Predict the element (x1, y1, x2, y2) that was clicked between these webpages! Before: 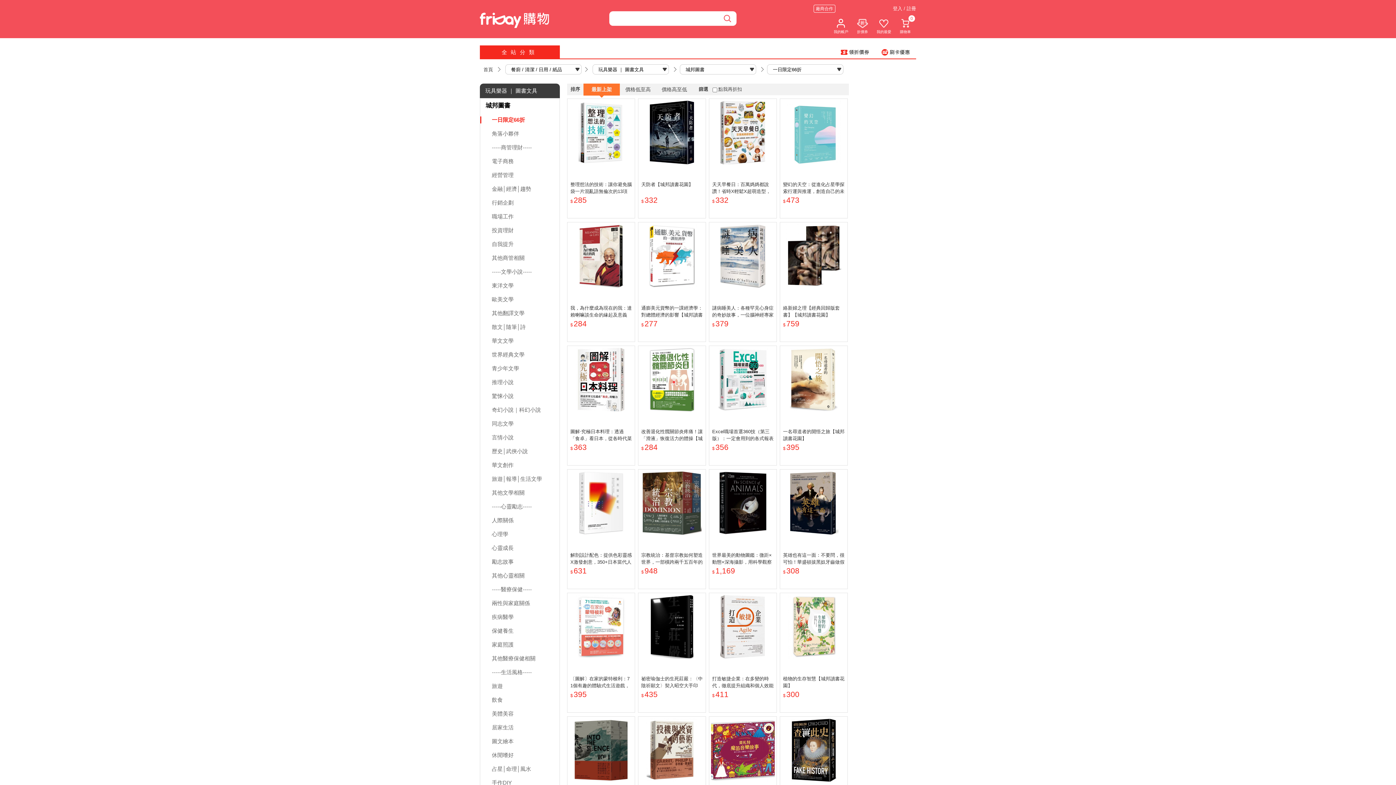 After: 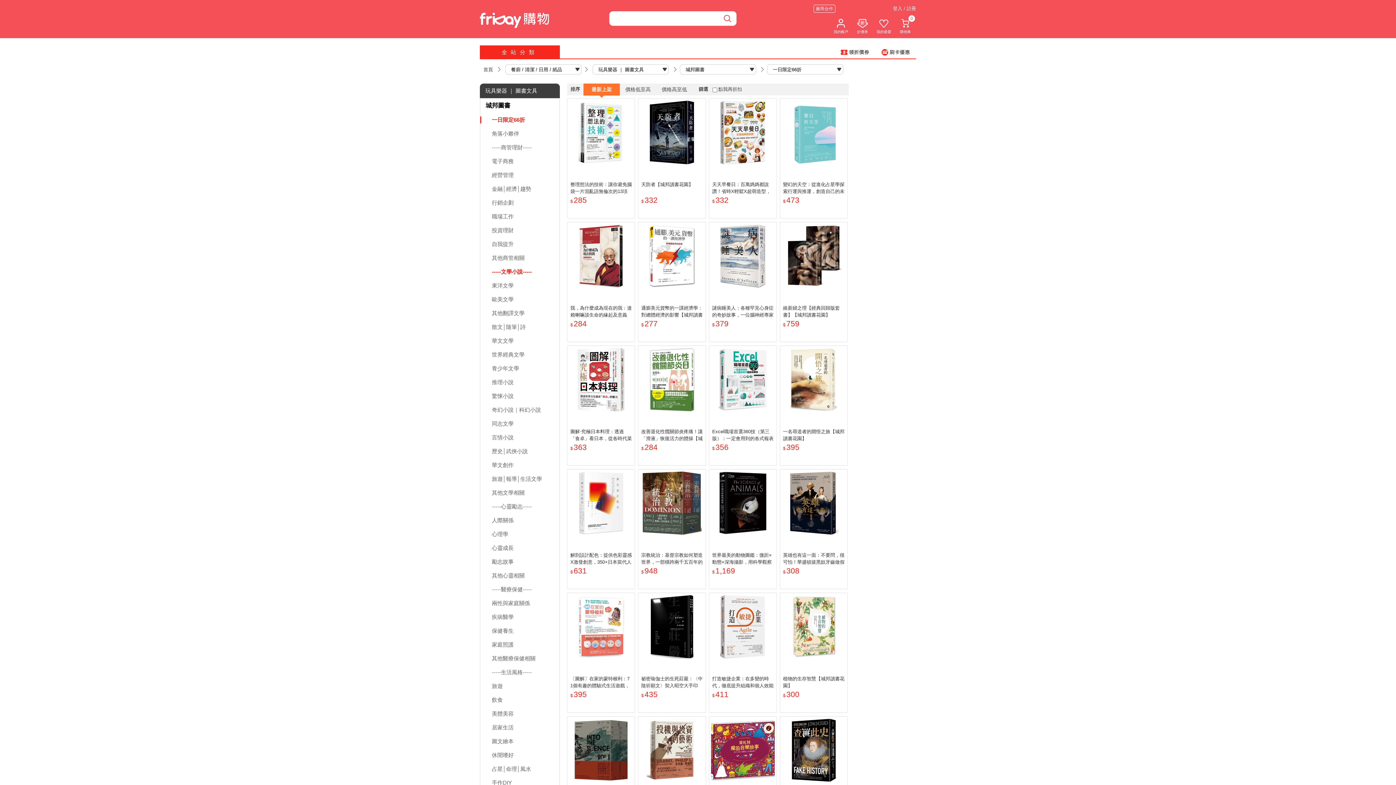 Action: label: -----文學小說----- bbox: (492, 268, 532, 274)